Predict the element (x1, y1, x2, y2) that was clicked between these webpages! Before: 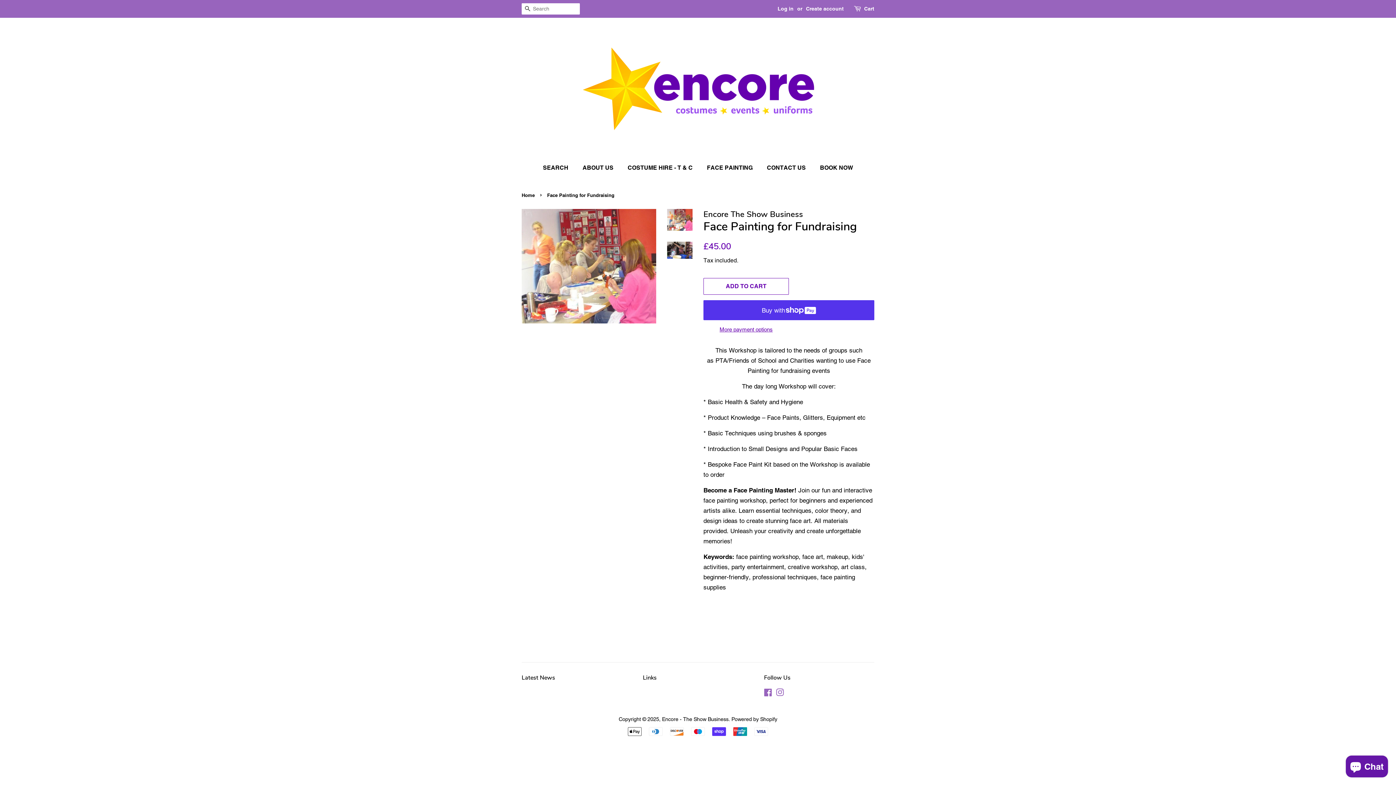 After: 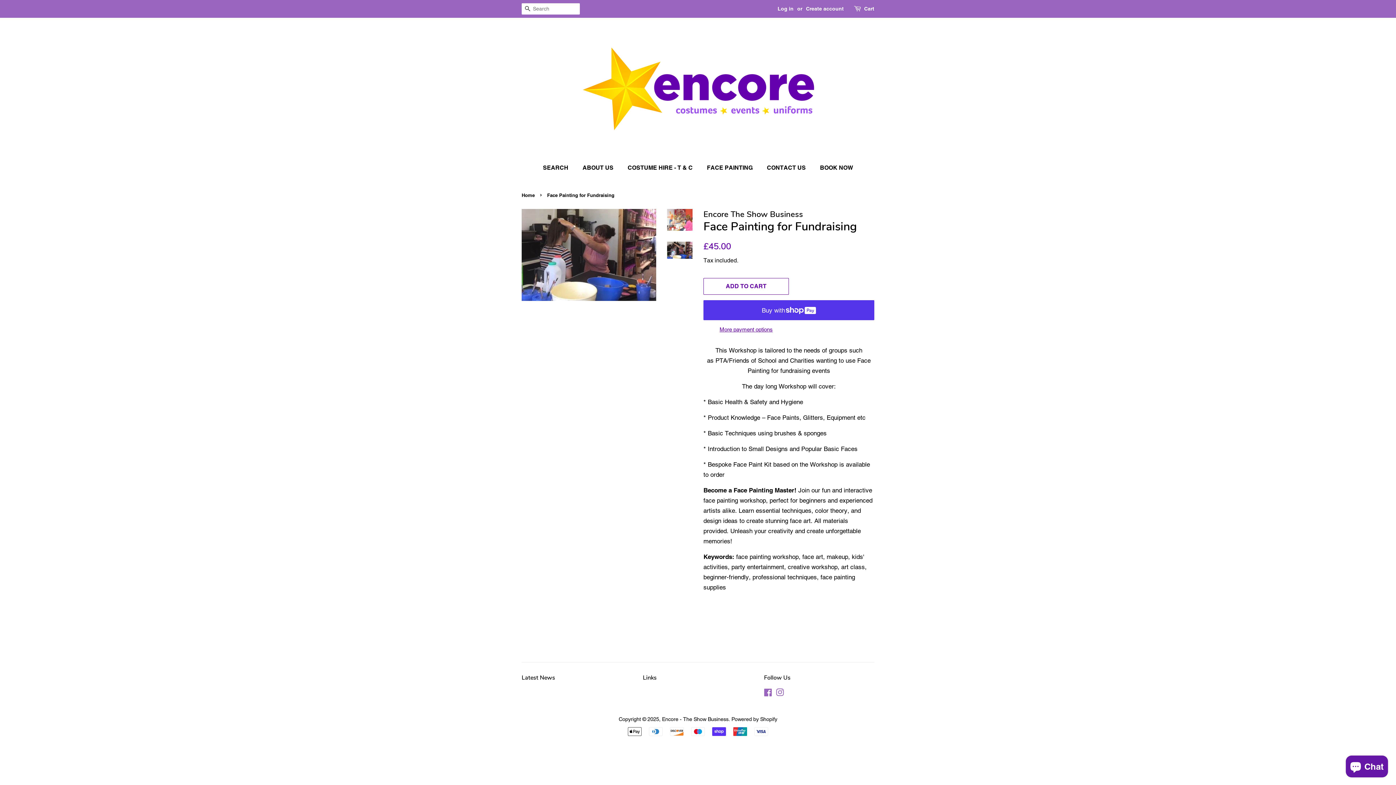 Action: bbox: (667, 241, 692, 259)